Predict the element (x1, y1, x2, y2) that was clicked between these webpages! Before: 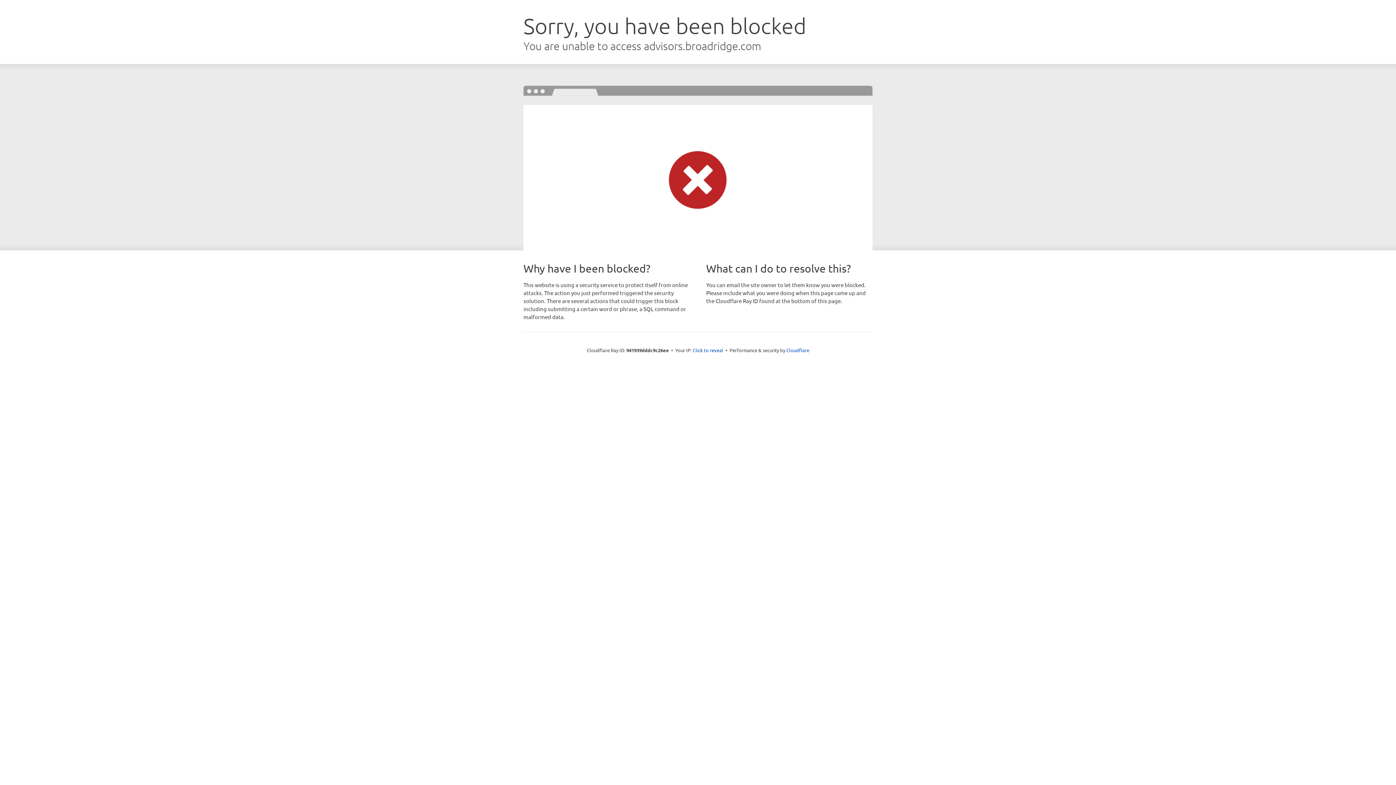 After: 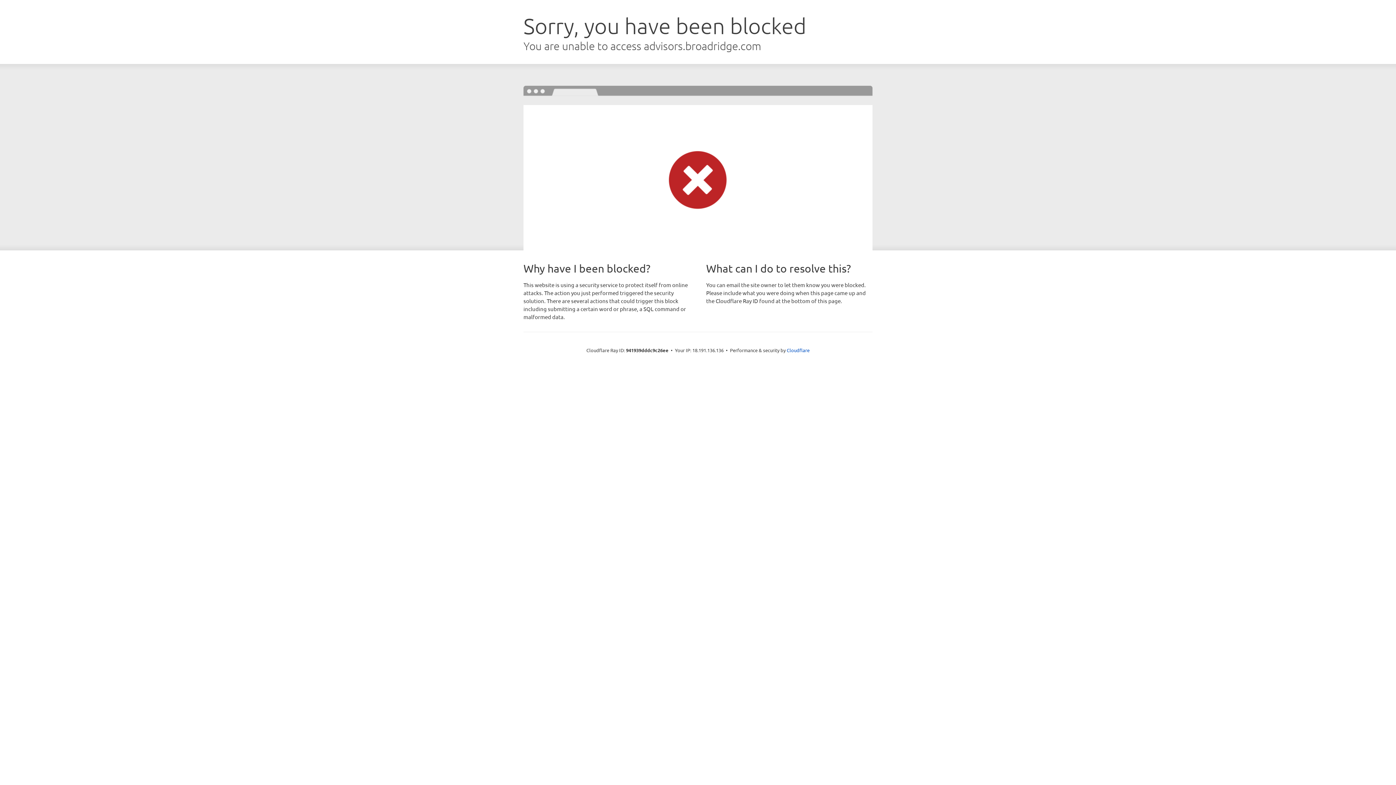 Action: label: Click to reveal bbox: (692, 346, 723, 353)